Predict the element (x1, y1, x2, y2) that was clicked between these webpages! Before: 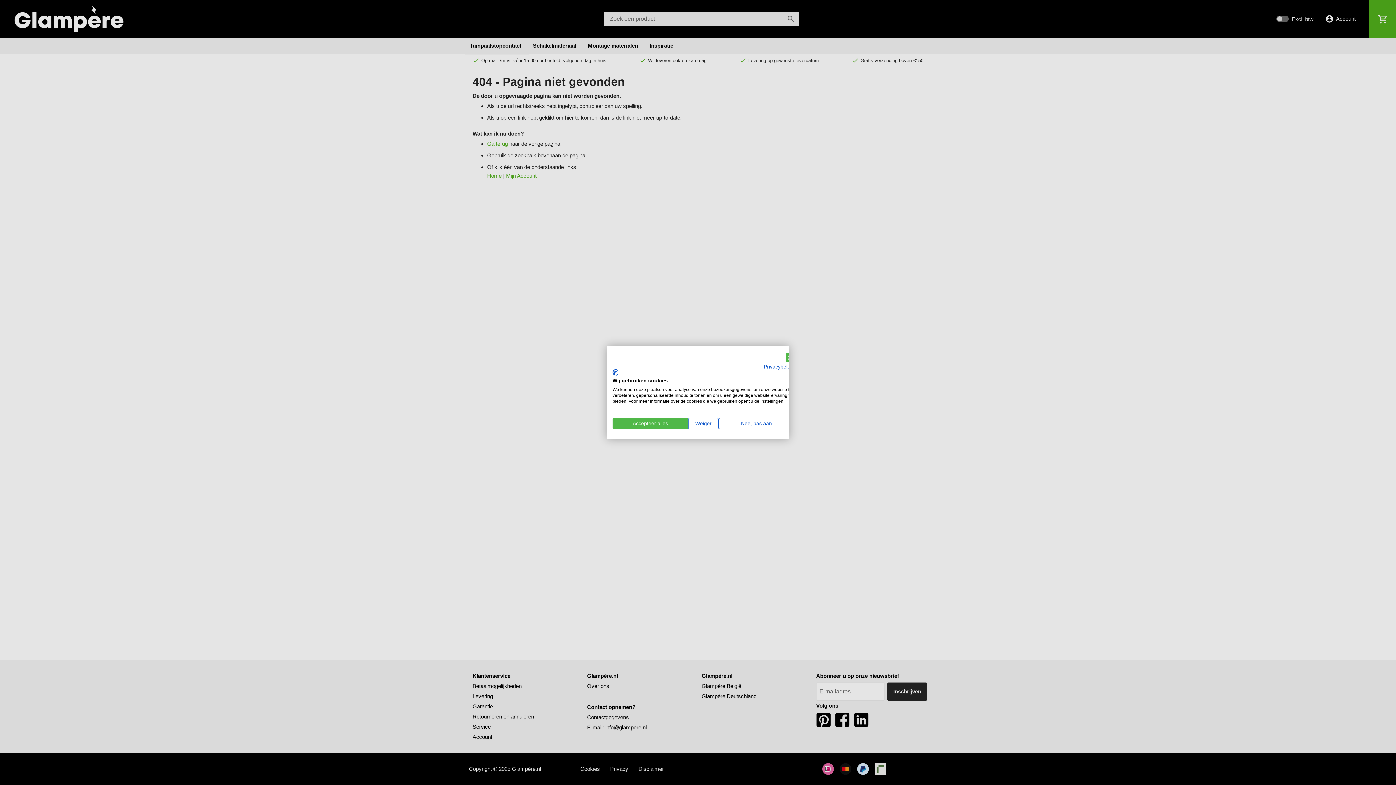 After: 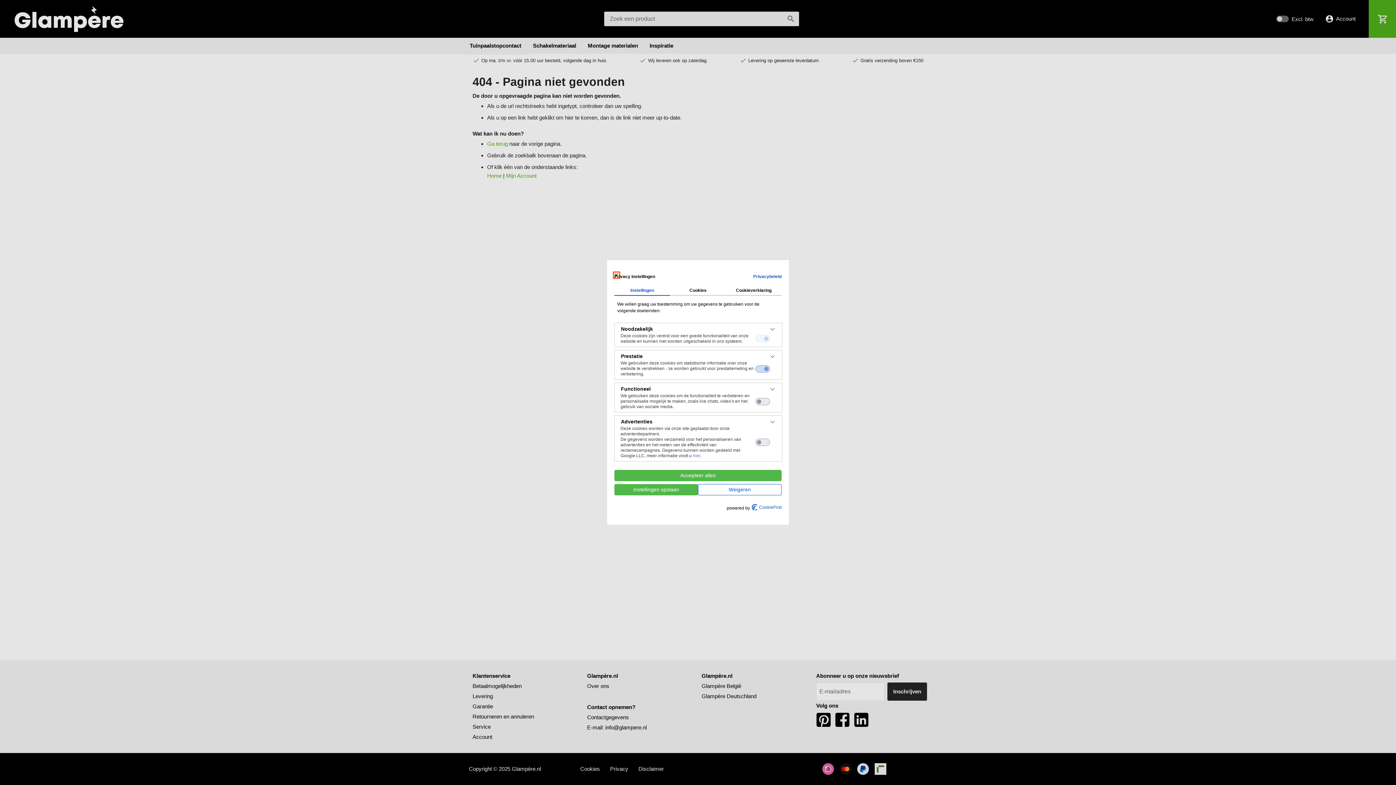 Action: bbox: (718, 418, 794, 429) label: Pas cookie voorkeuren aan